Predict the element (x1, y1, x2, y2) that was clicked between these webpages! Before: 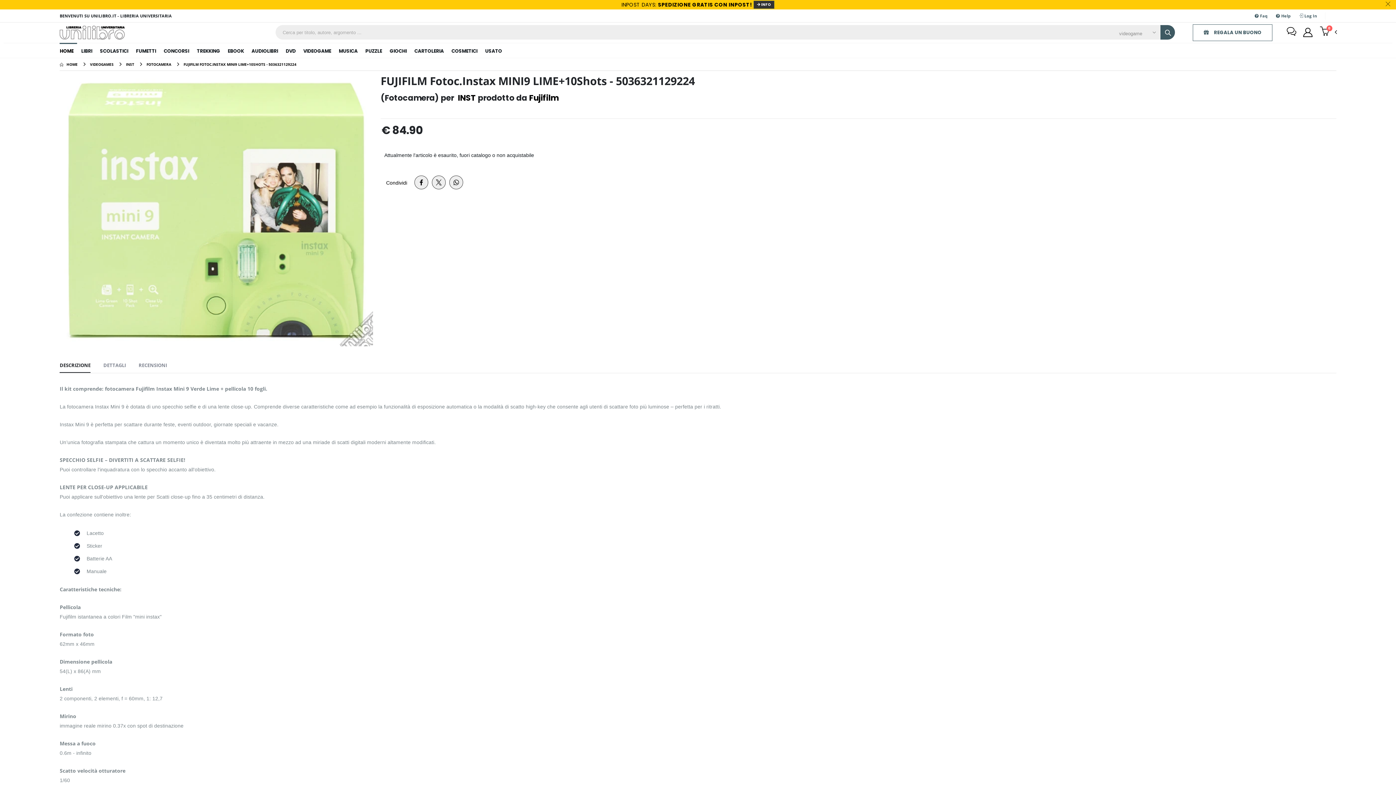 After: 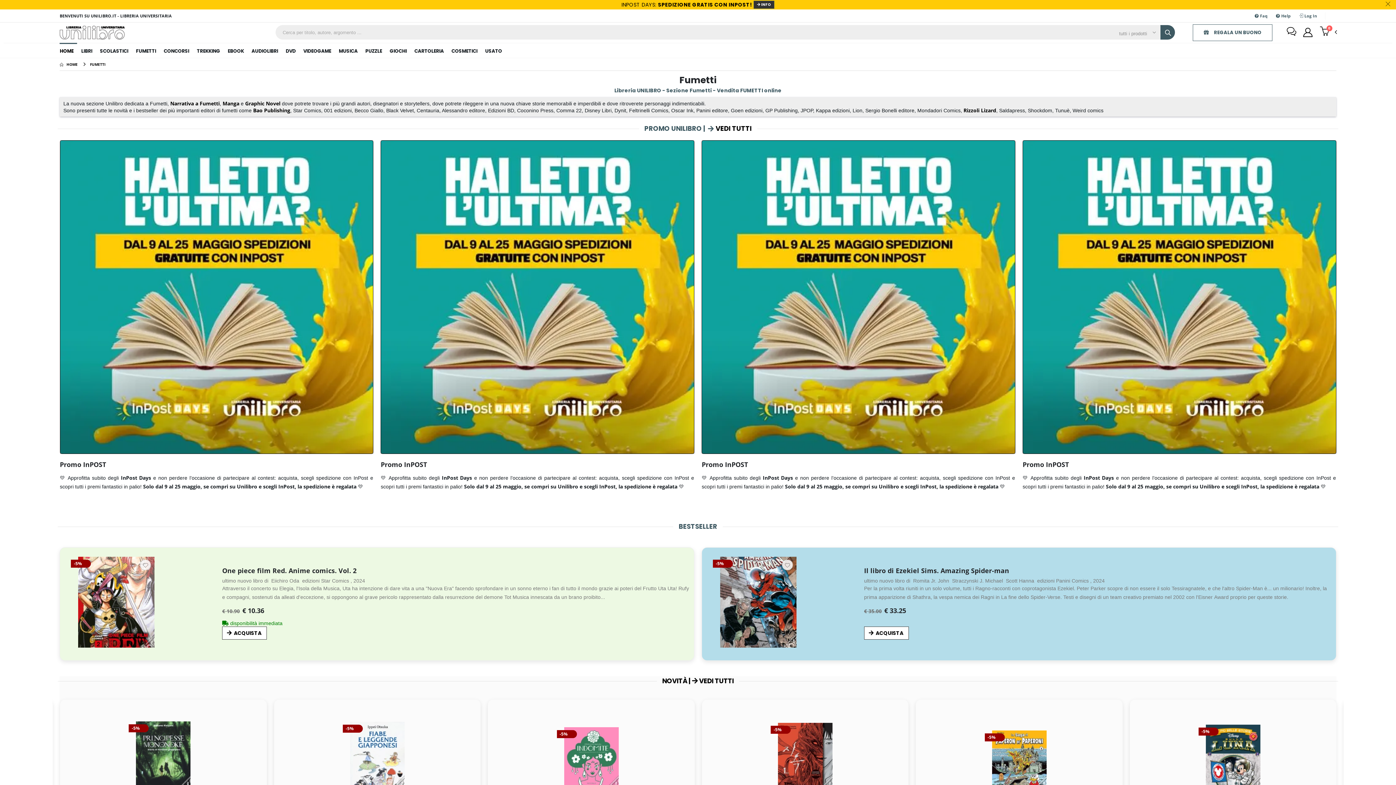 Action: bbox: (132, 42, 159, 57) label: FUMETTI